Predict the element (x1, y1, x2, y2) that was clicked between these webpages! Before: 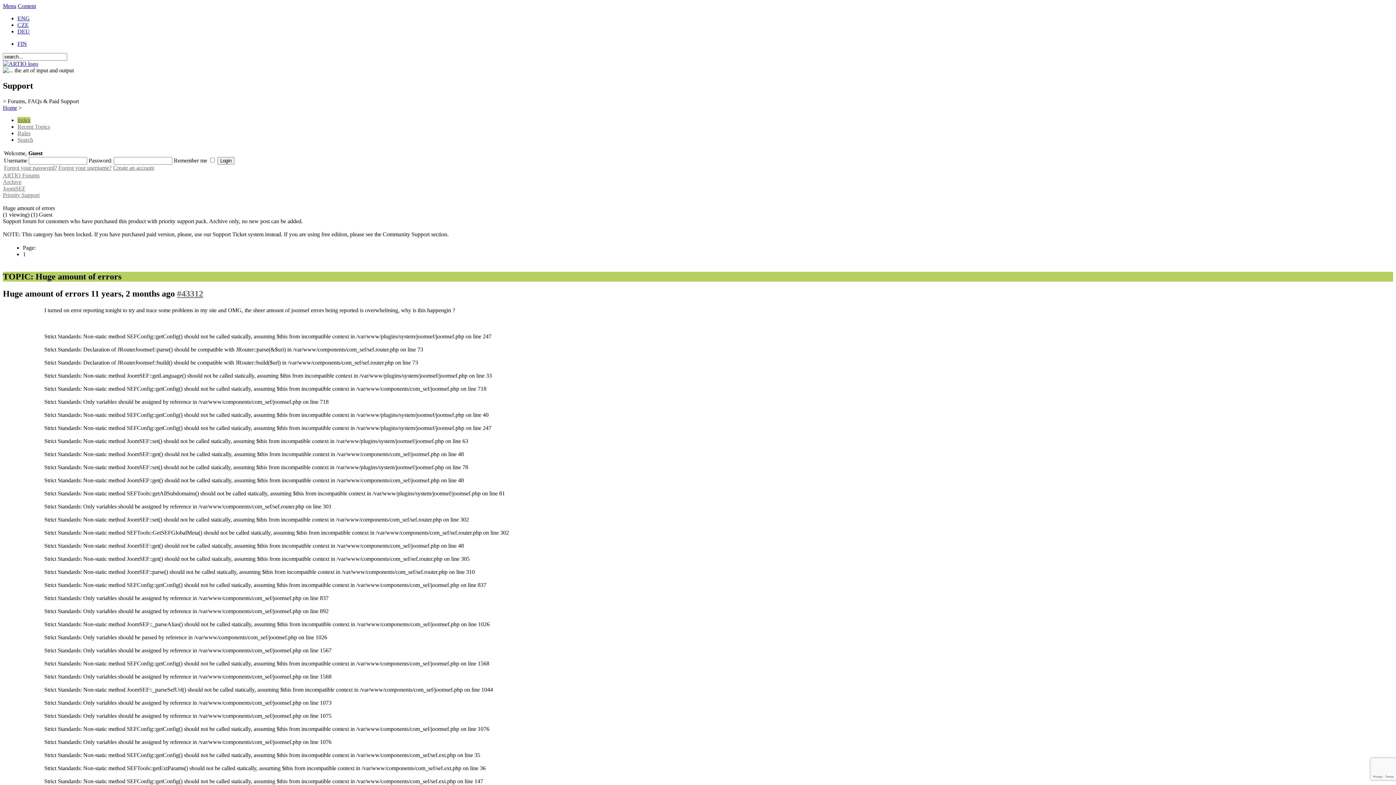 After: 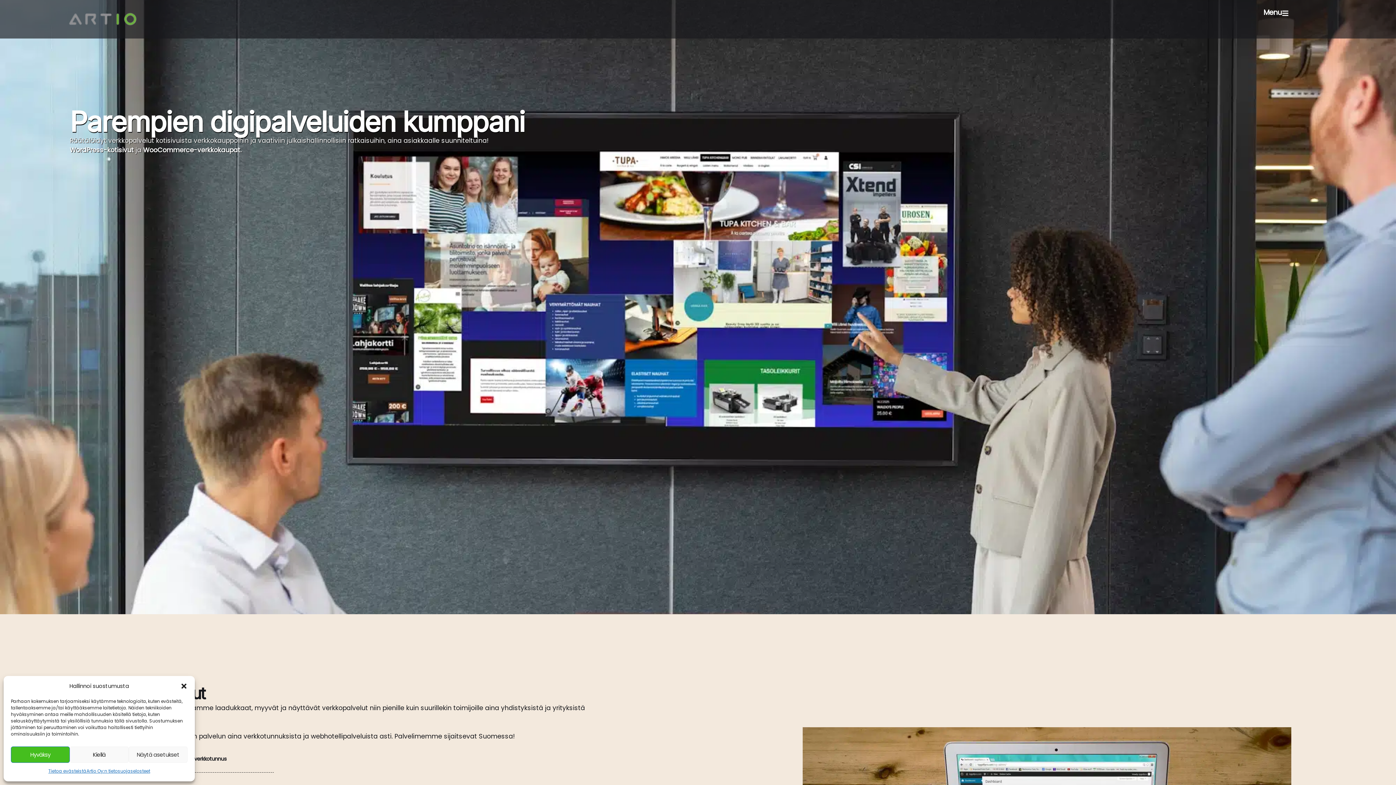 Action: bbox: (17, 40, 26, 46) label: FIN